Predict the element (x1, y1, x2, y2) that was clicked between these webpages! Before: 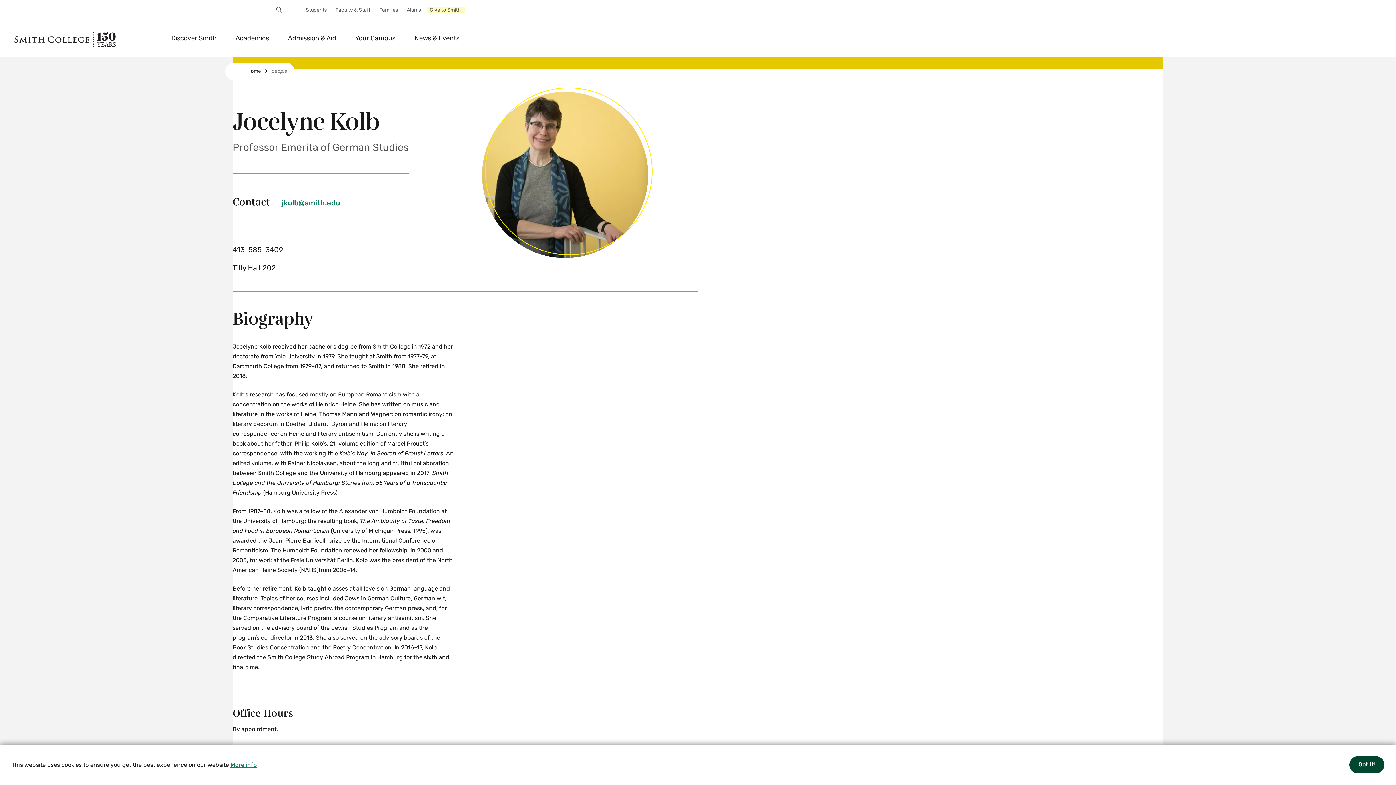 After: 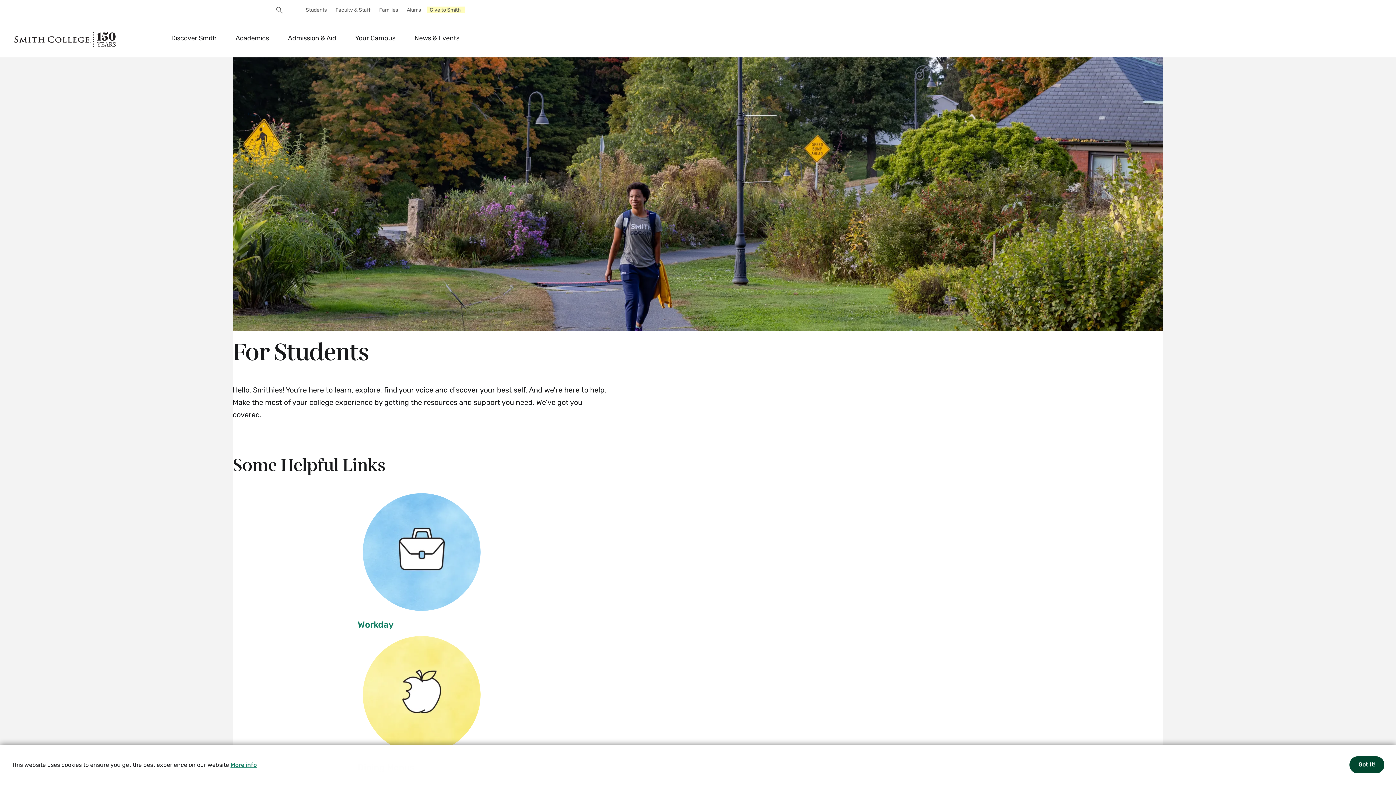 Action: bbox: (301, 0, 331, 20) label: Students